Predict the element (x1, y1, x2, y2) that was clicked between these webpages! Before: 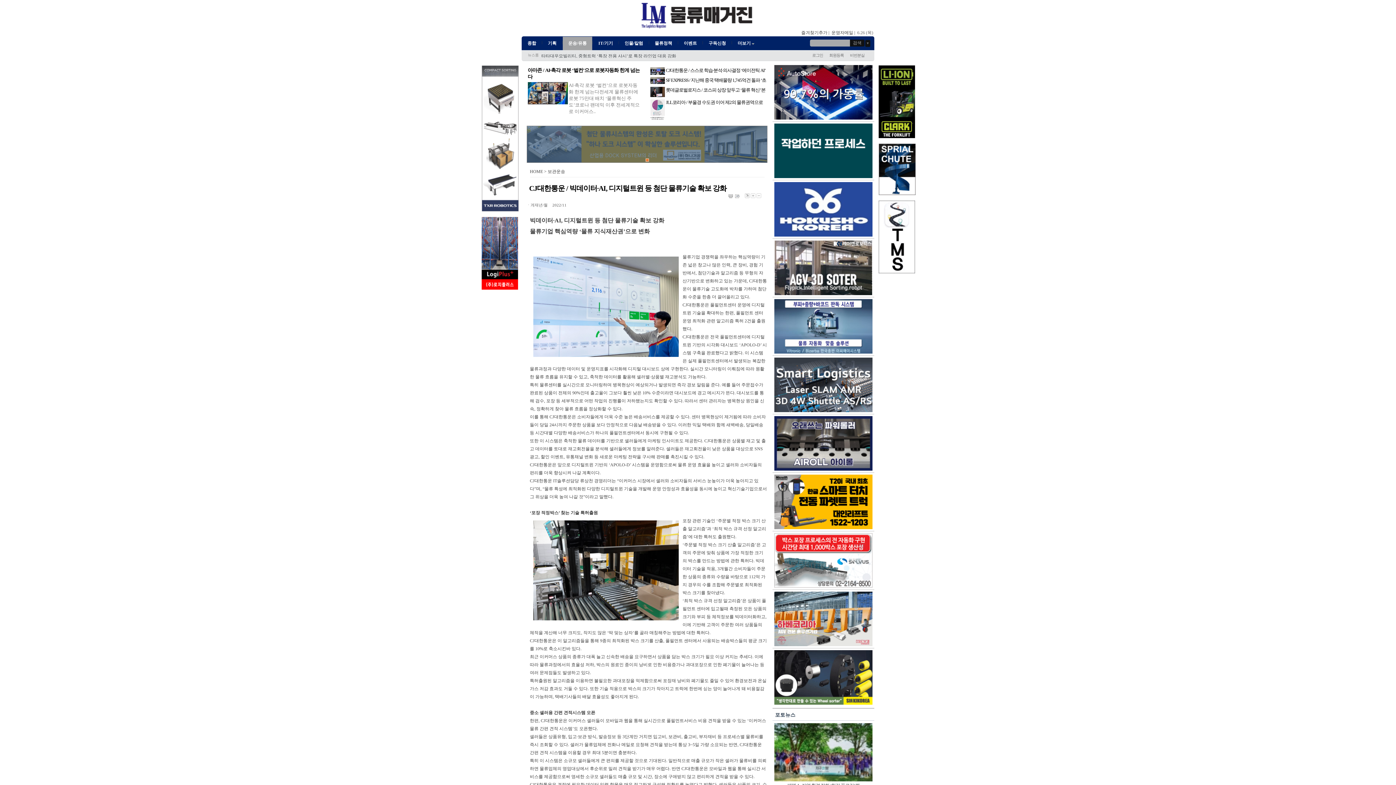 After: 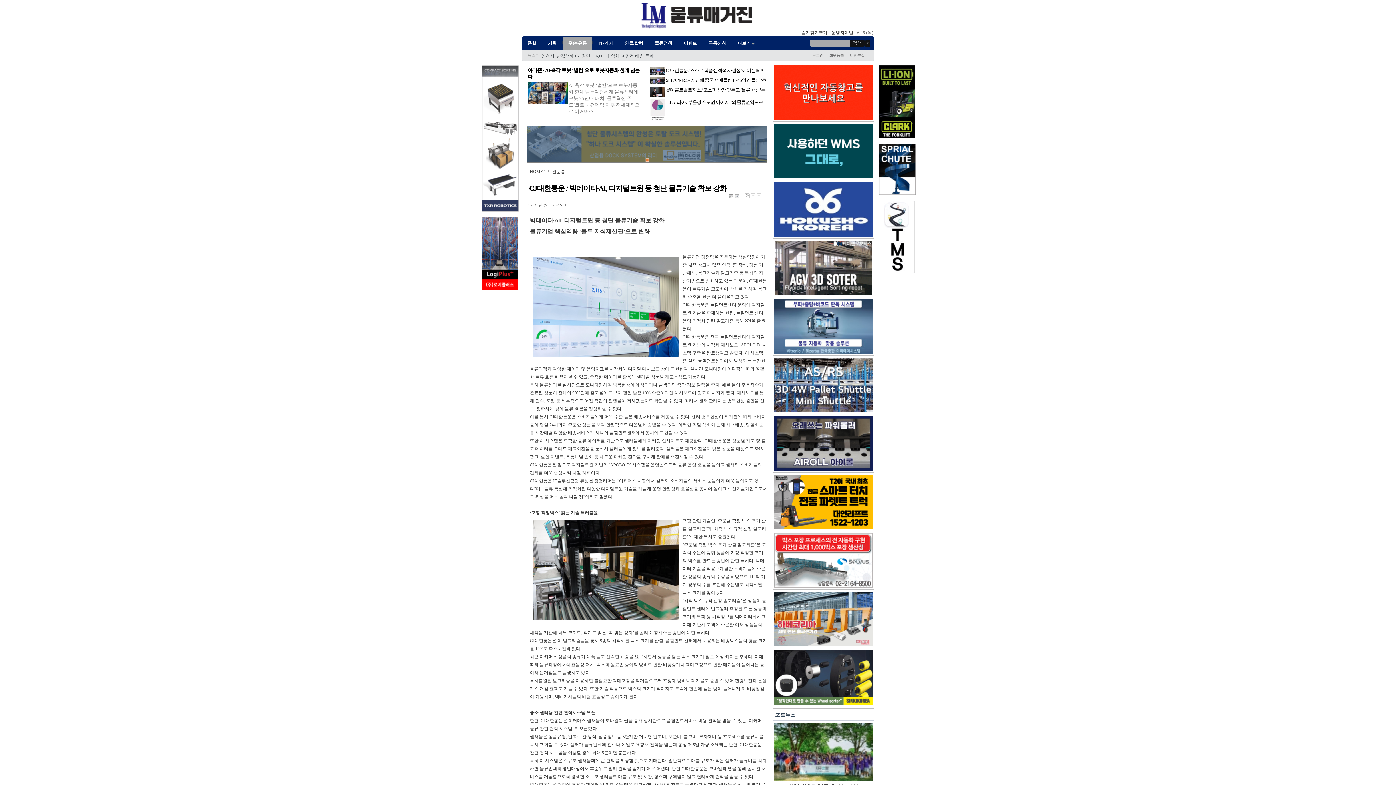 Action: bbox: (774, 584, 872, 589)